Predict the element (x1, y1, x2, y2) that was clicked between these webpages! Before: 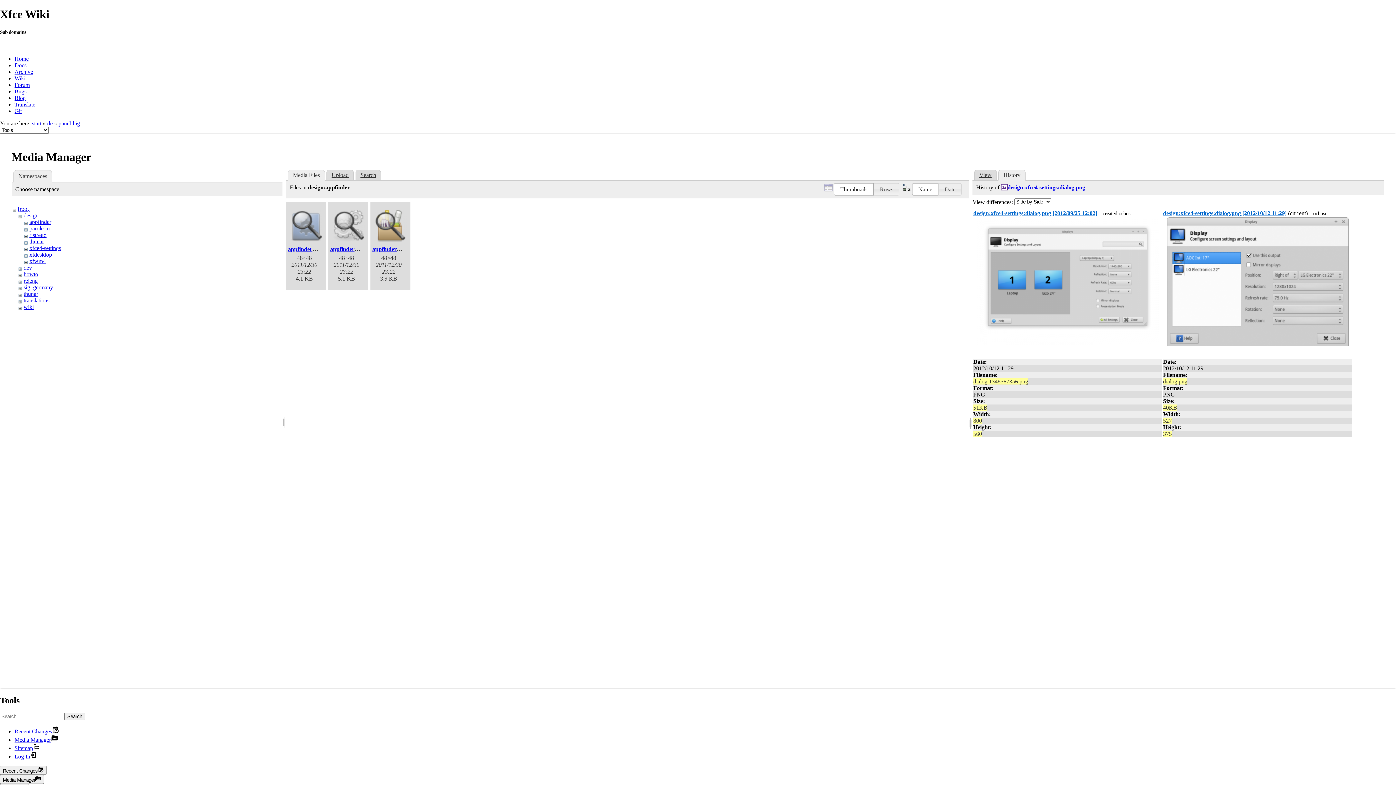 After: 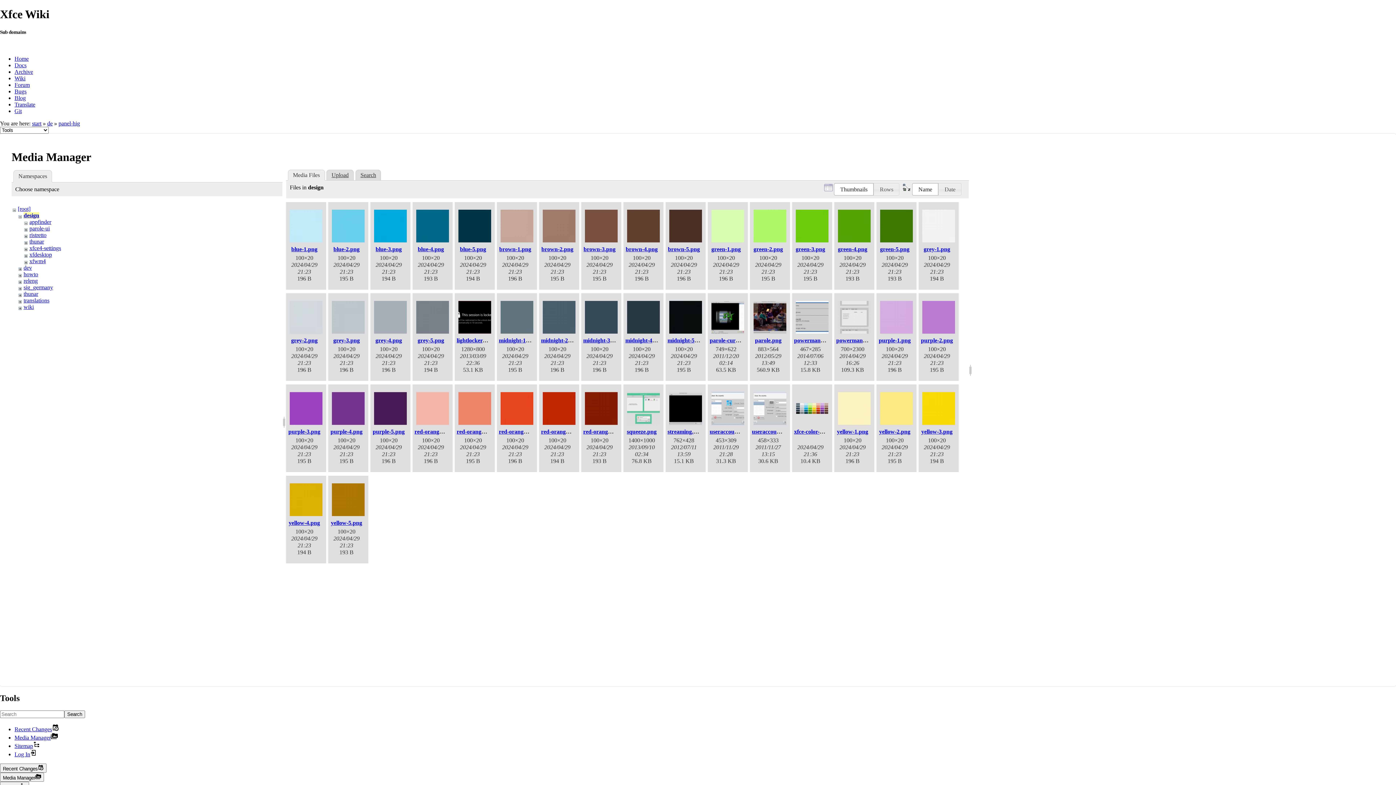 Action: label: design bbox: (23, 212, 38, 218)